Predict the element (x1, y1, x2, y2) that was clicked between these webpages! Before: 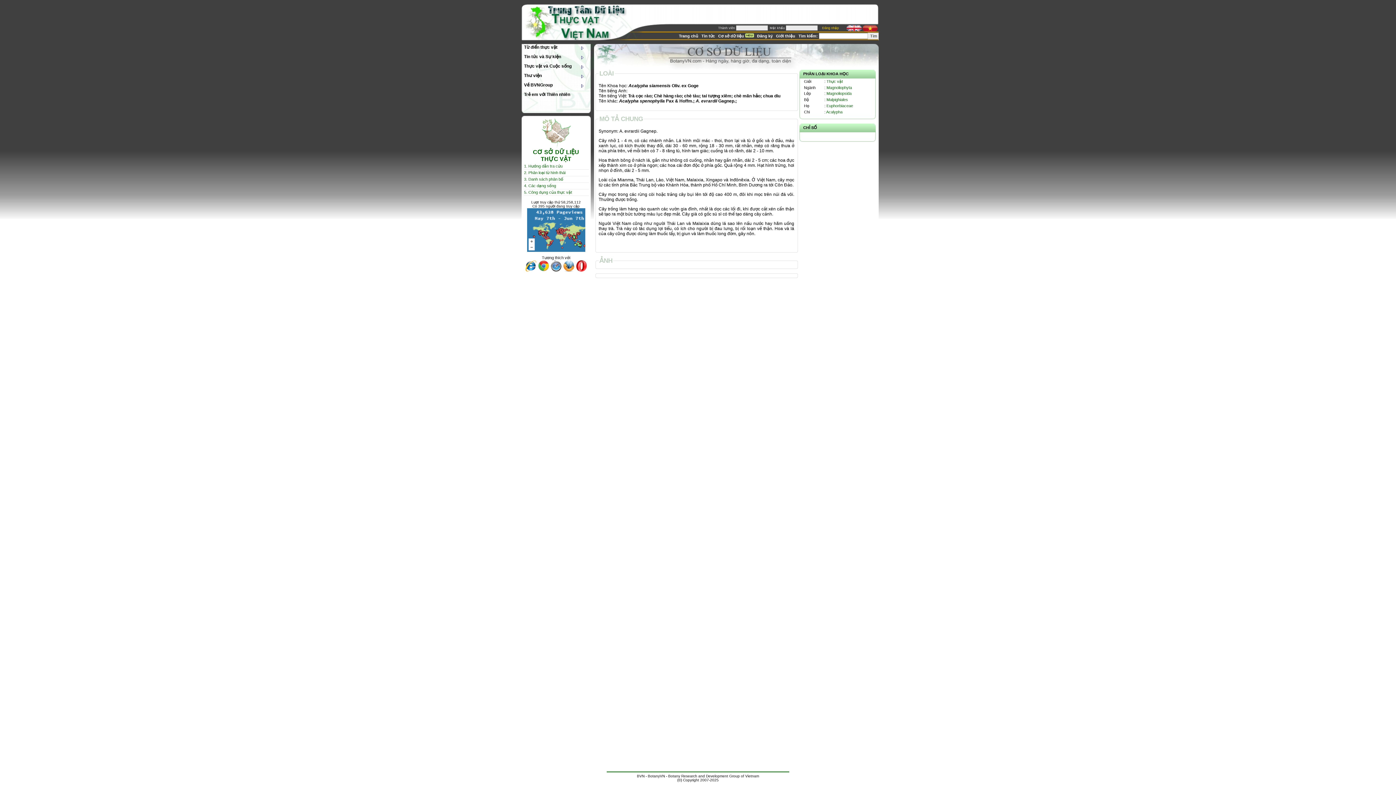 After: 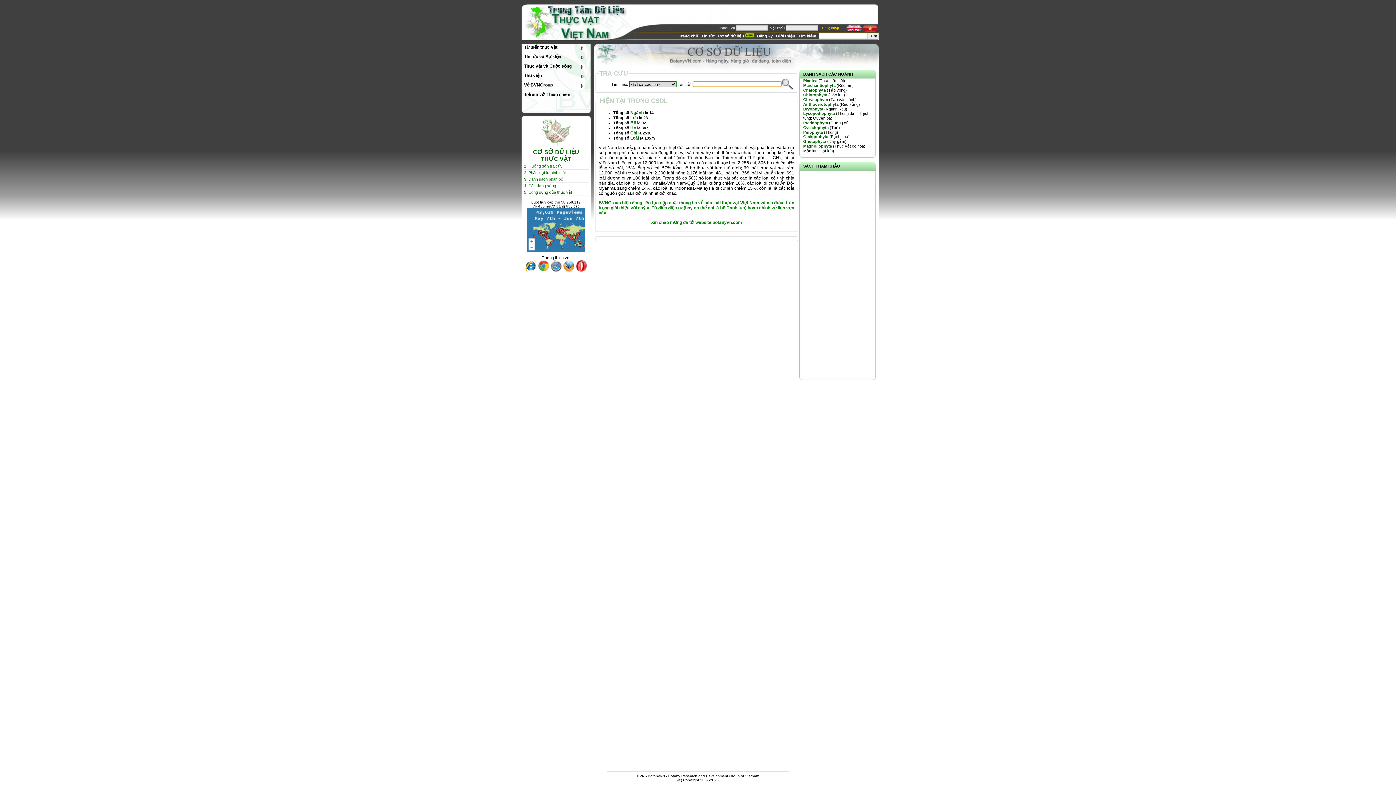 Action: label: Cơ sở dữ liệu bbox: (718, 33, 744, 38)